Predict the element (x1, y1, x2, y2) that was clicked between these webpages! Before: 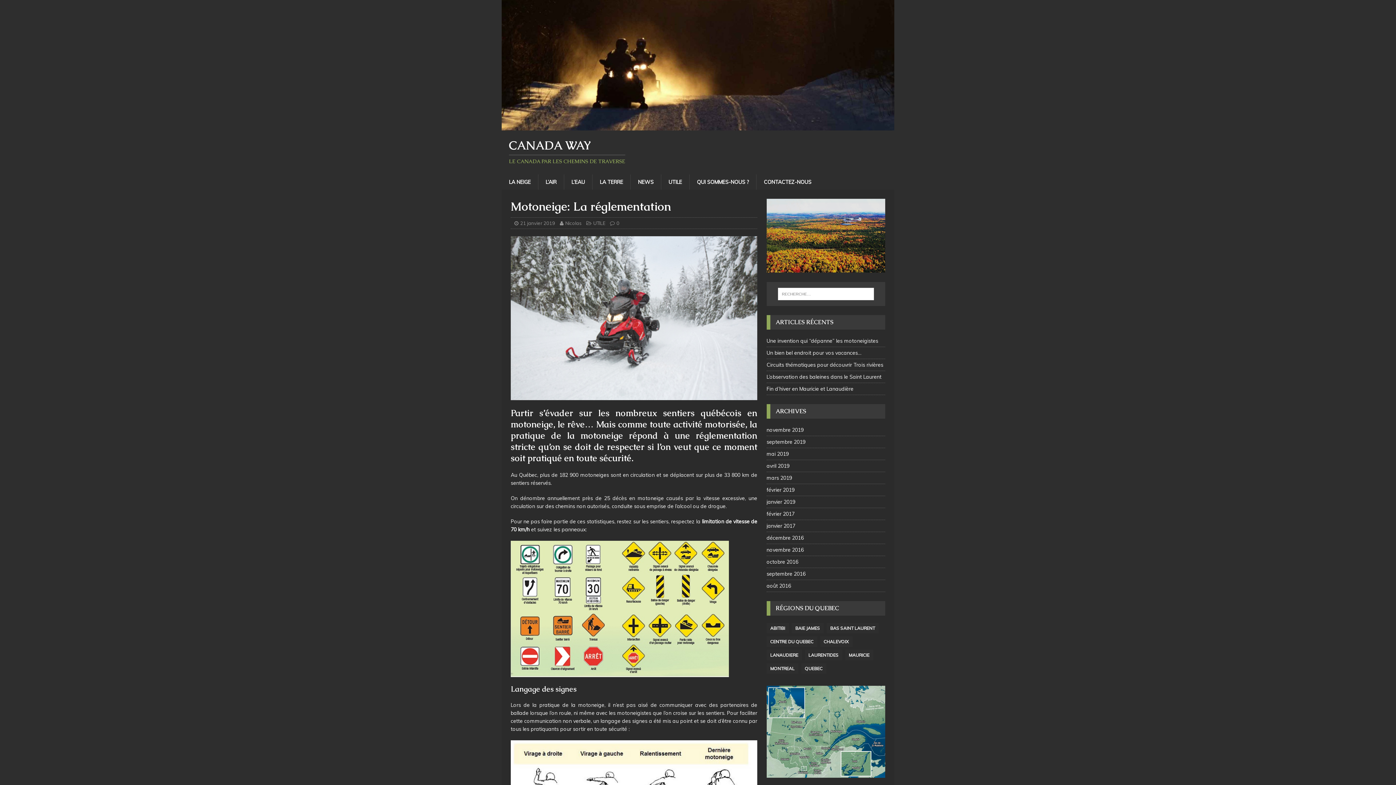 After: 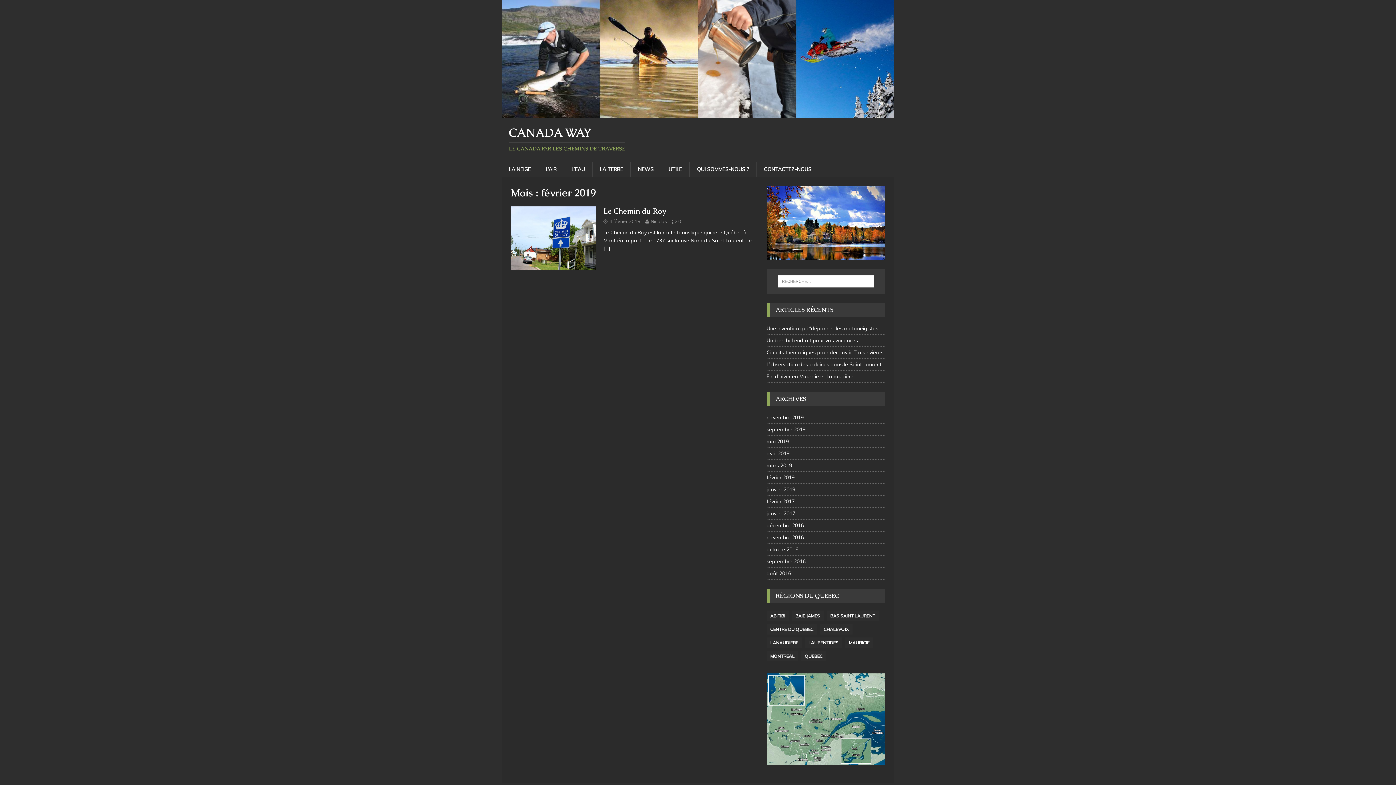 Action: bbox: (766, 484, 885, 495) label: février 2019